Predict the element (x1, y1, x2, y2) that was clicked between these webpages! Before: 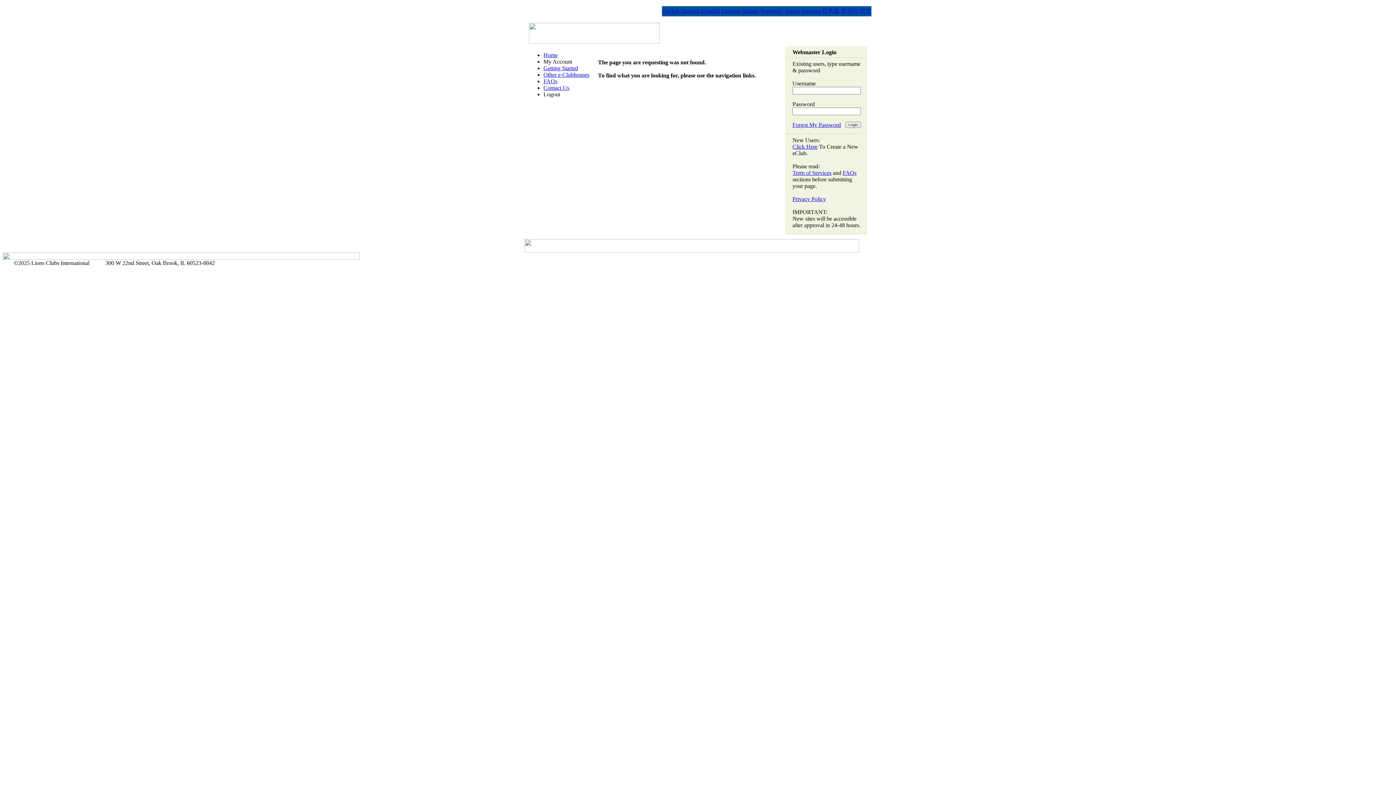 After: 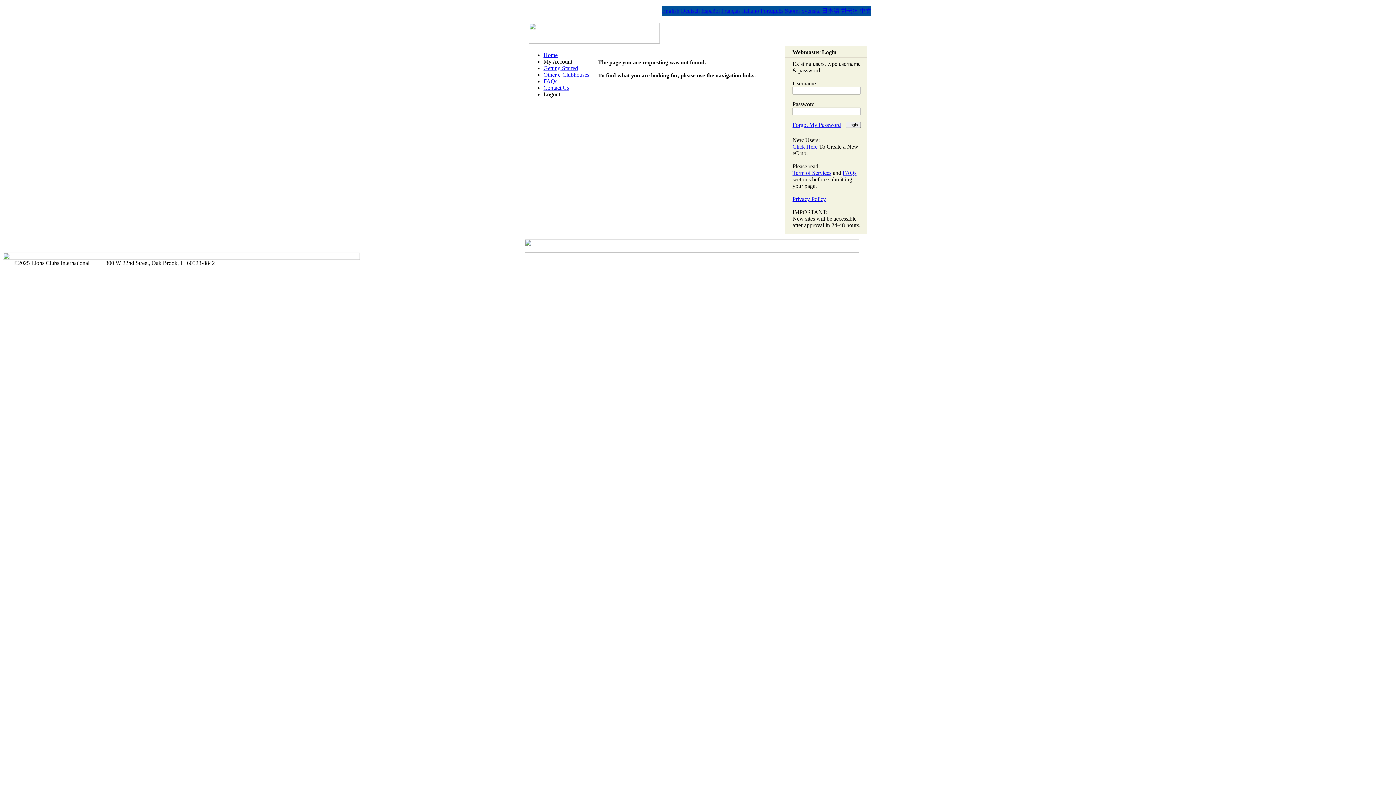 Action: bbox: (721, 7, 740, 13) label: Français